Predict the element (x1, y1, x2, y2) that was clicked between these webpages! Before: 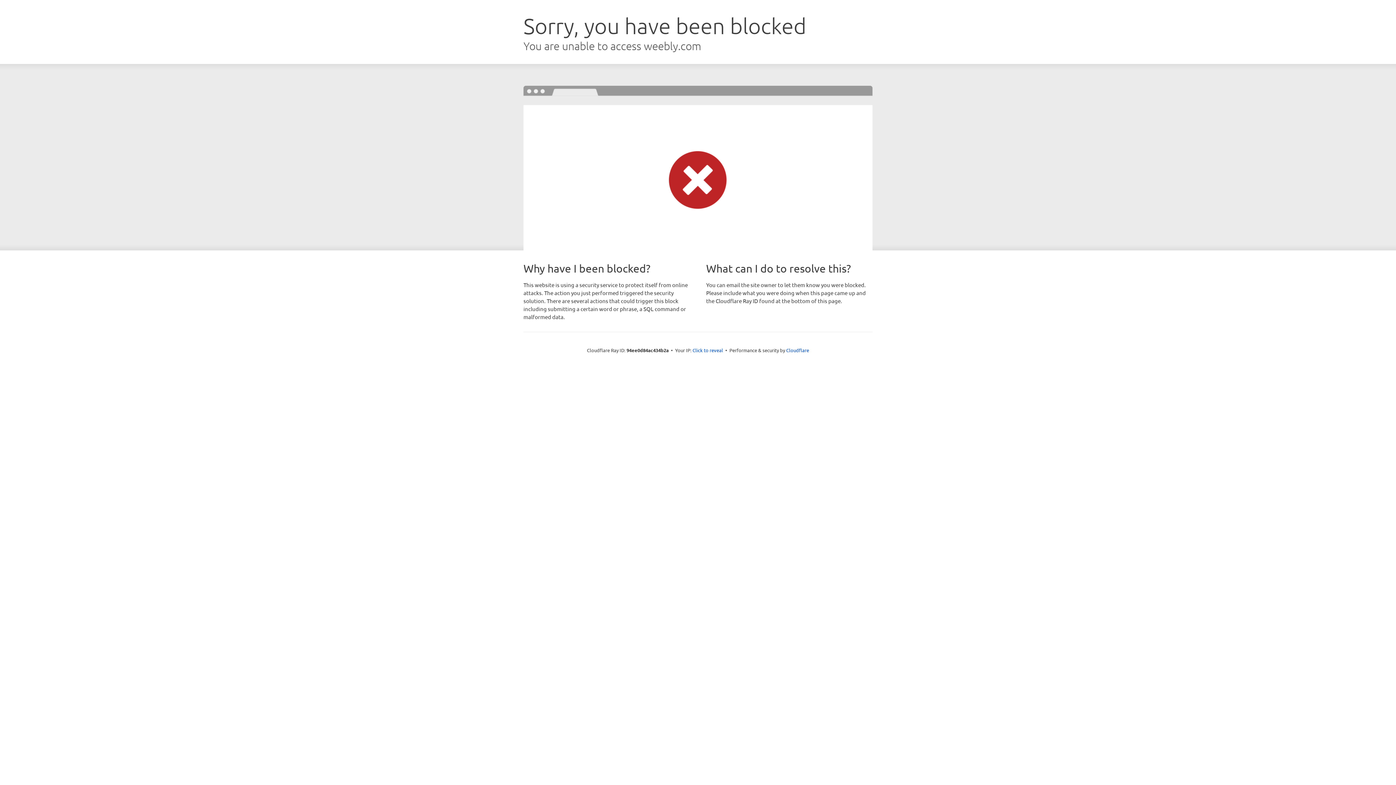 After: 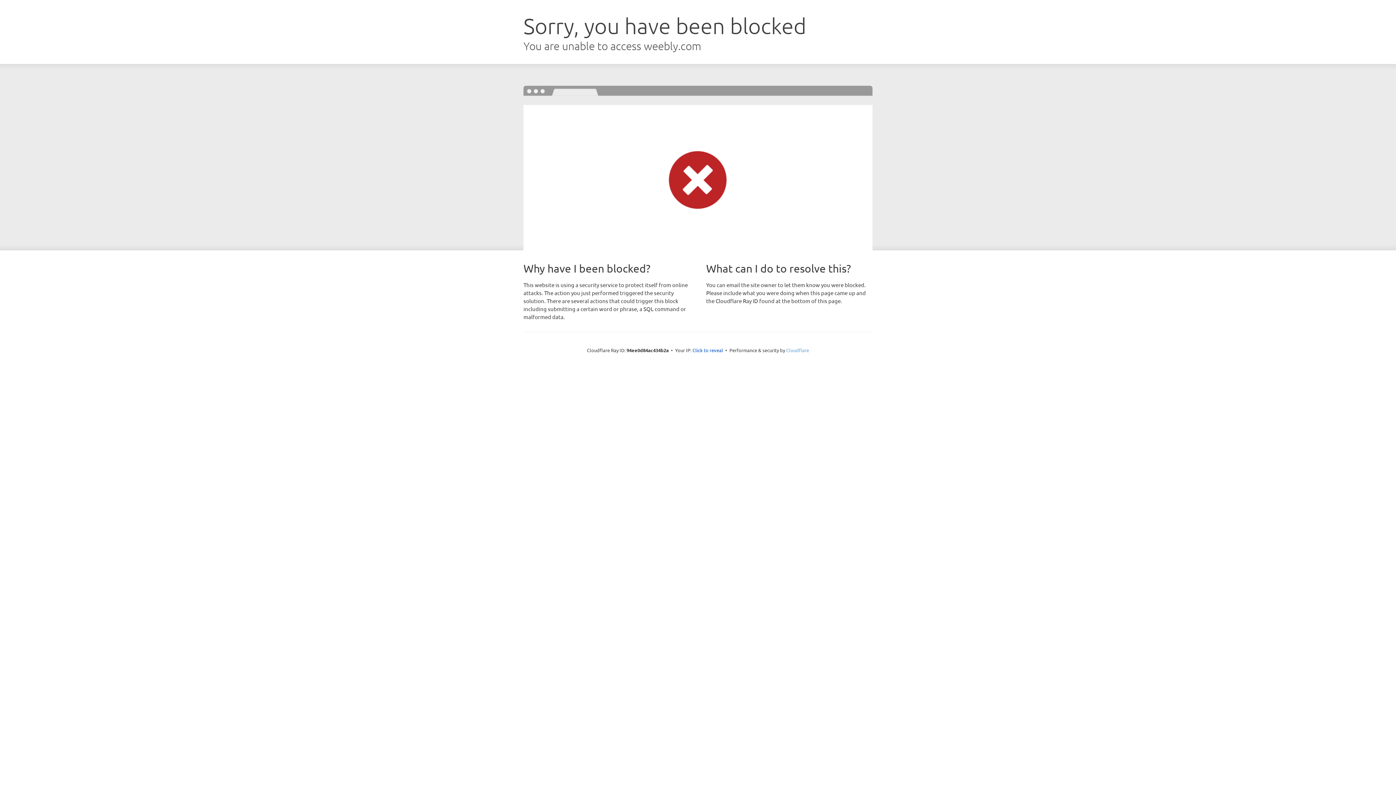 Action: bbox: (786, 347, 809, 353) label: Cloudflare